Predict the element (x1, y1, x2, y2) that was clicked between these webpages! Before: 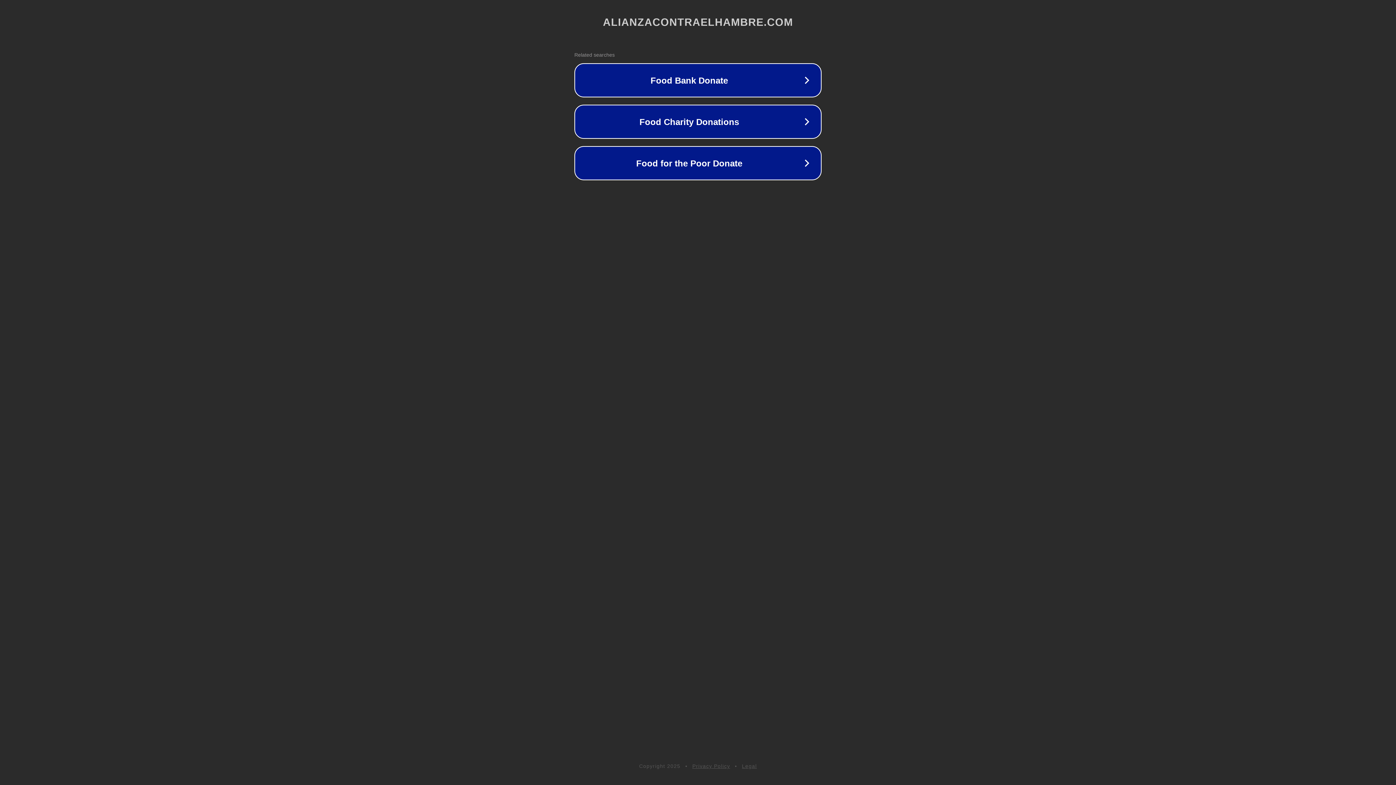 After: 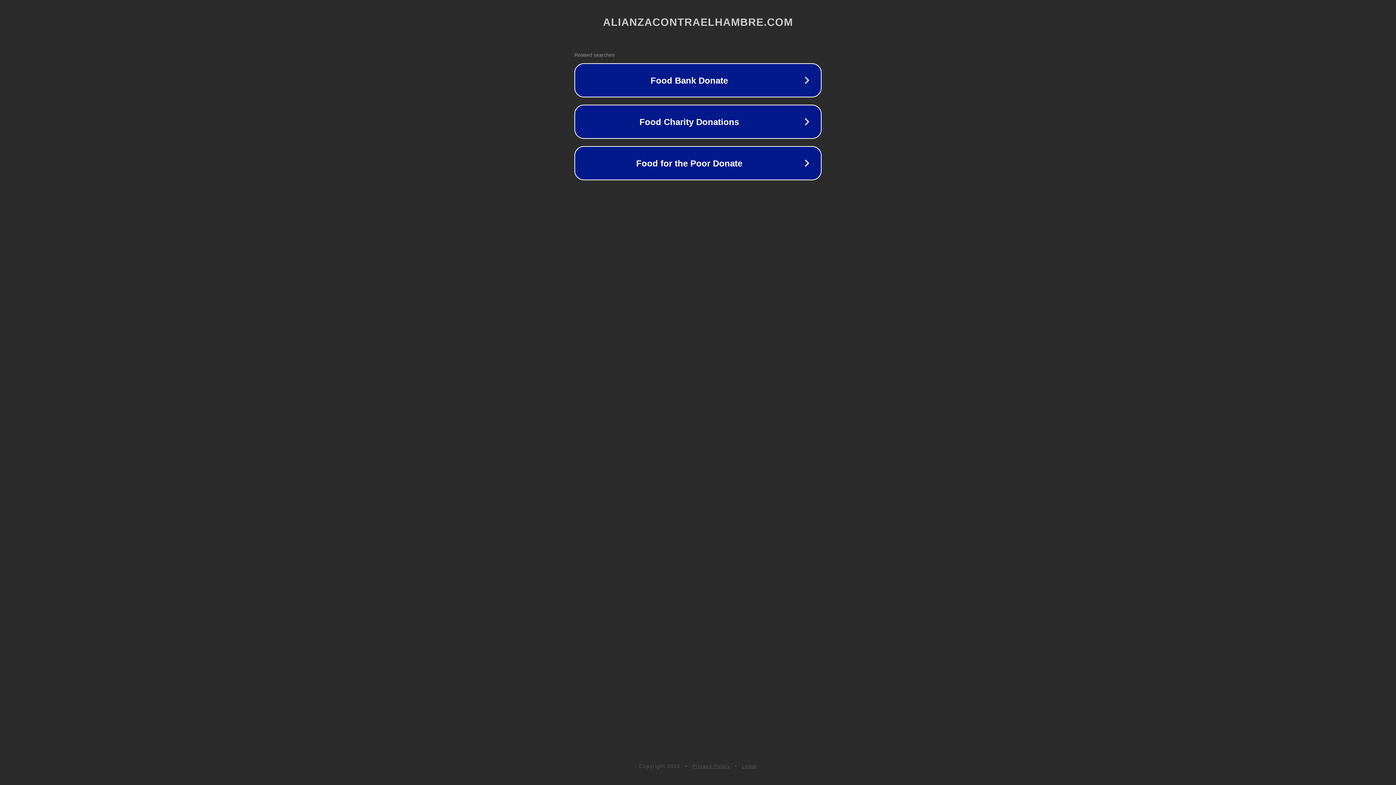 Action: bbox: (742, 763, 757, 769) label: Legal